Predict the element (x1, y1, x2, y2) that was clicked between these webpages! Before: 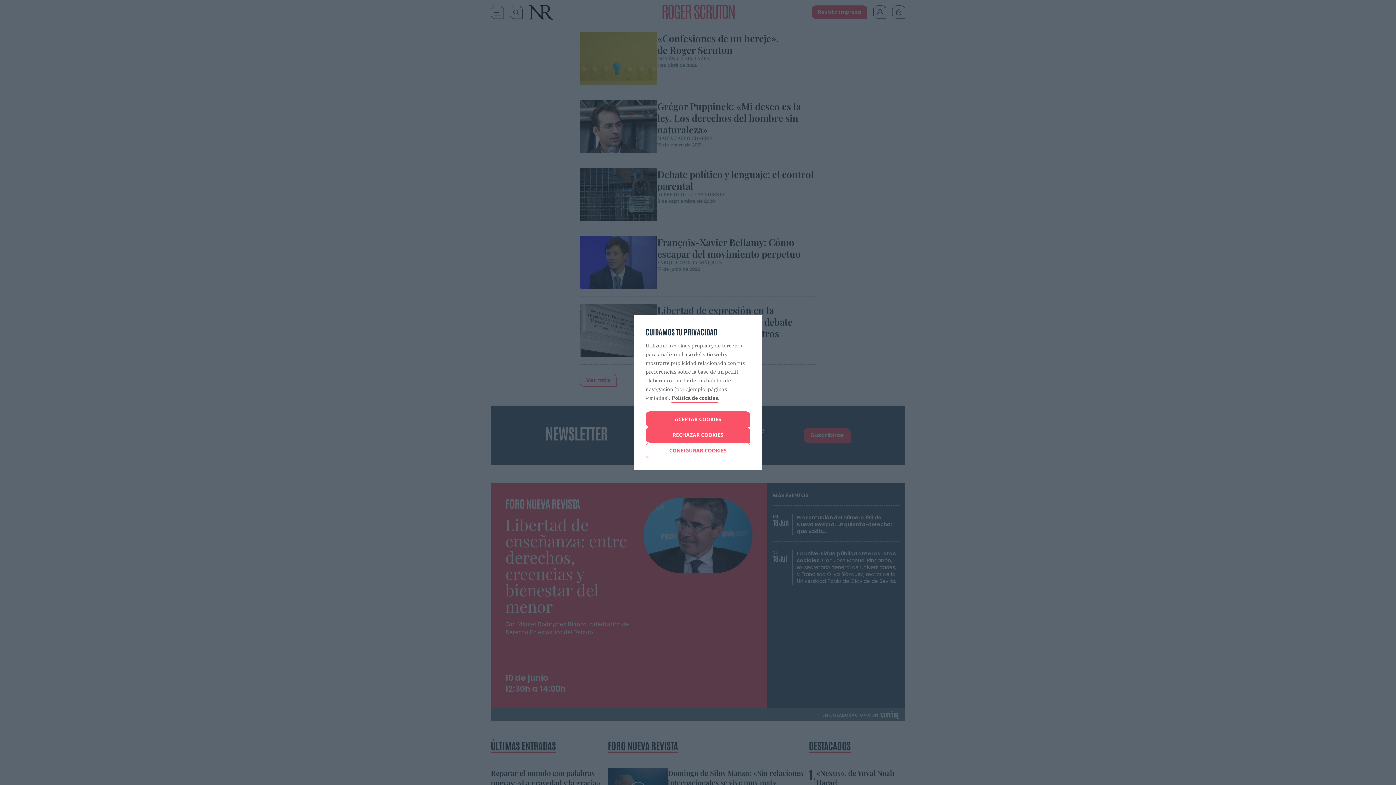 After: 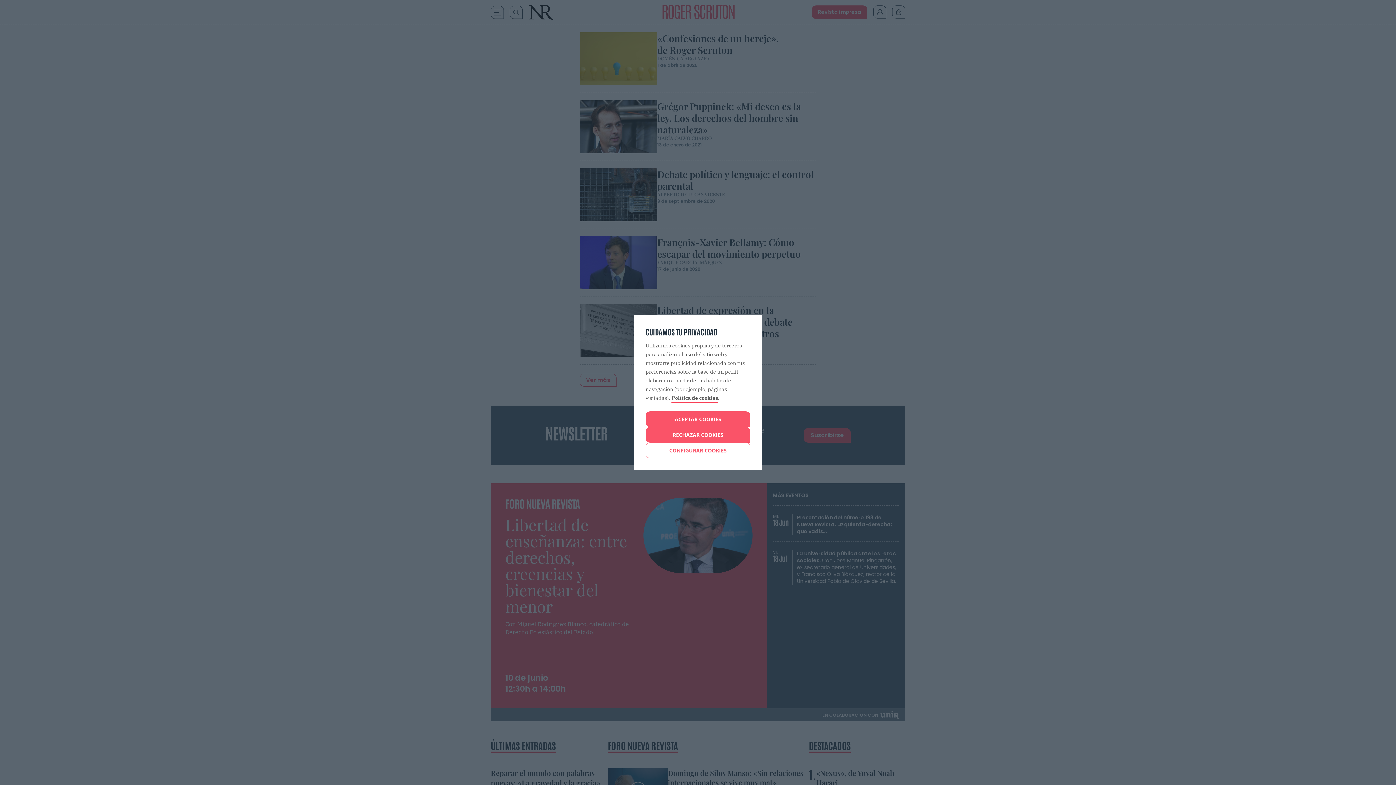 Action: bbox: (671, 393, 718, 402) label: Política de cookies